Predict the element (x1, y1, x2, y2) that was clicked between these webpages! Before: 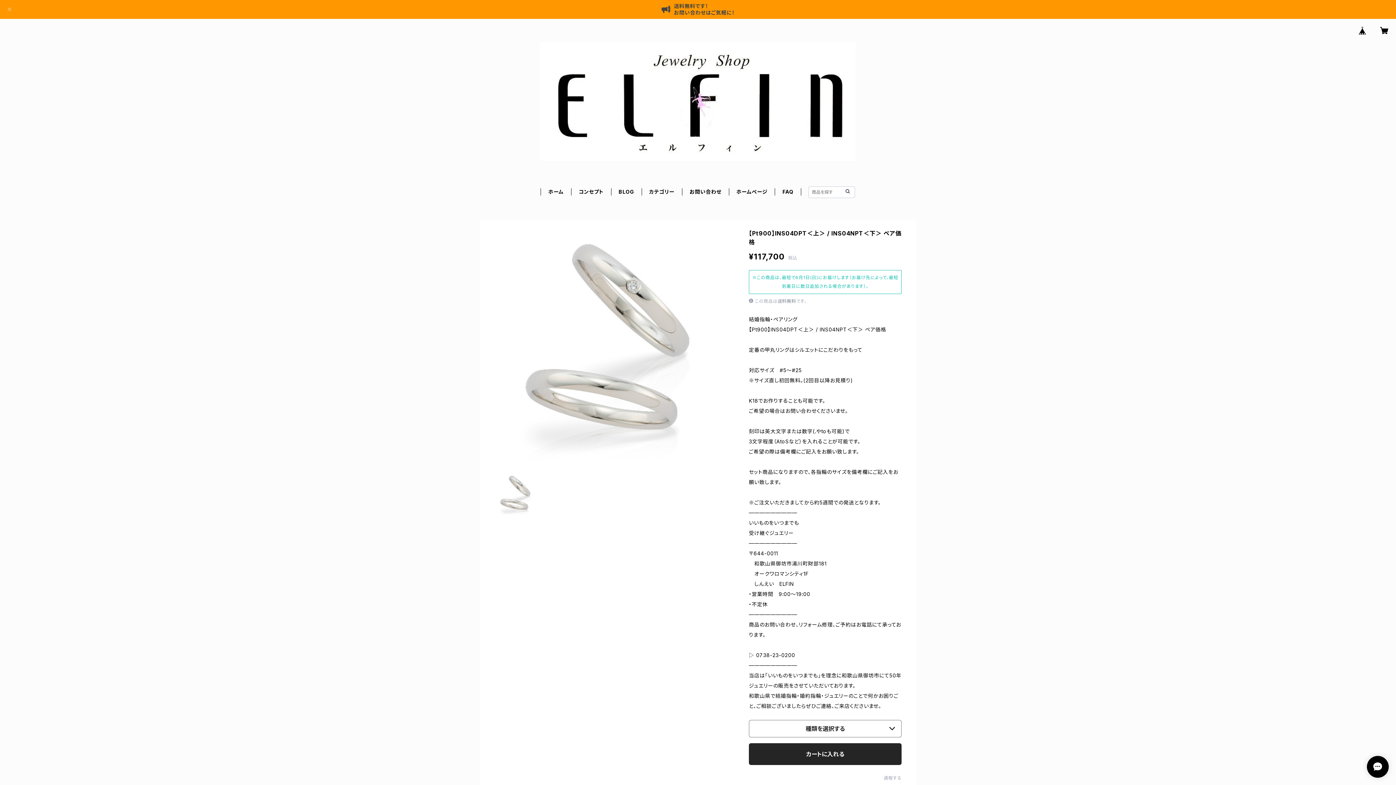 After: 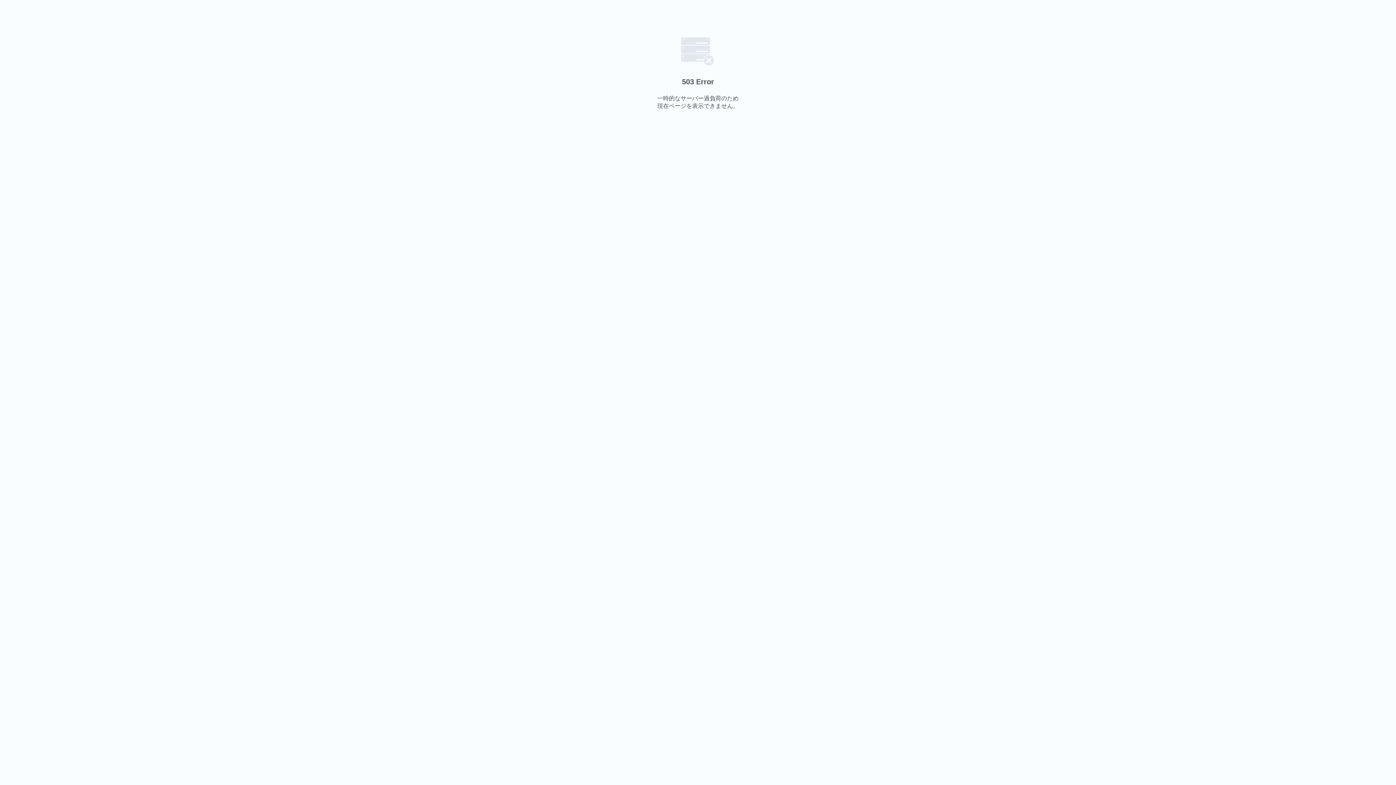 Action: label: ホームページ bbox: (736, 188, 767, 194)